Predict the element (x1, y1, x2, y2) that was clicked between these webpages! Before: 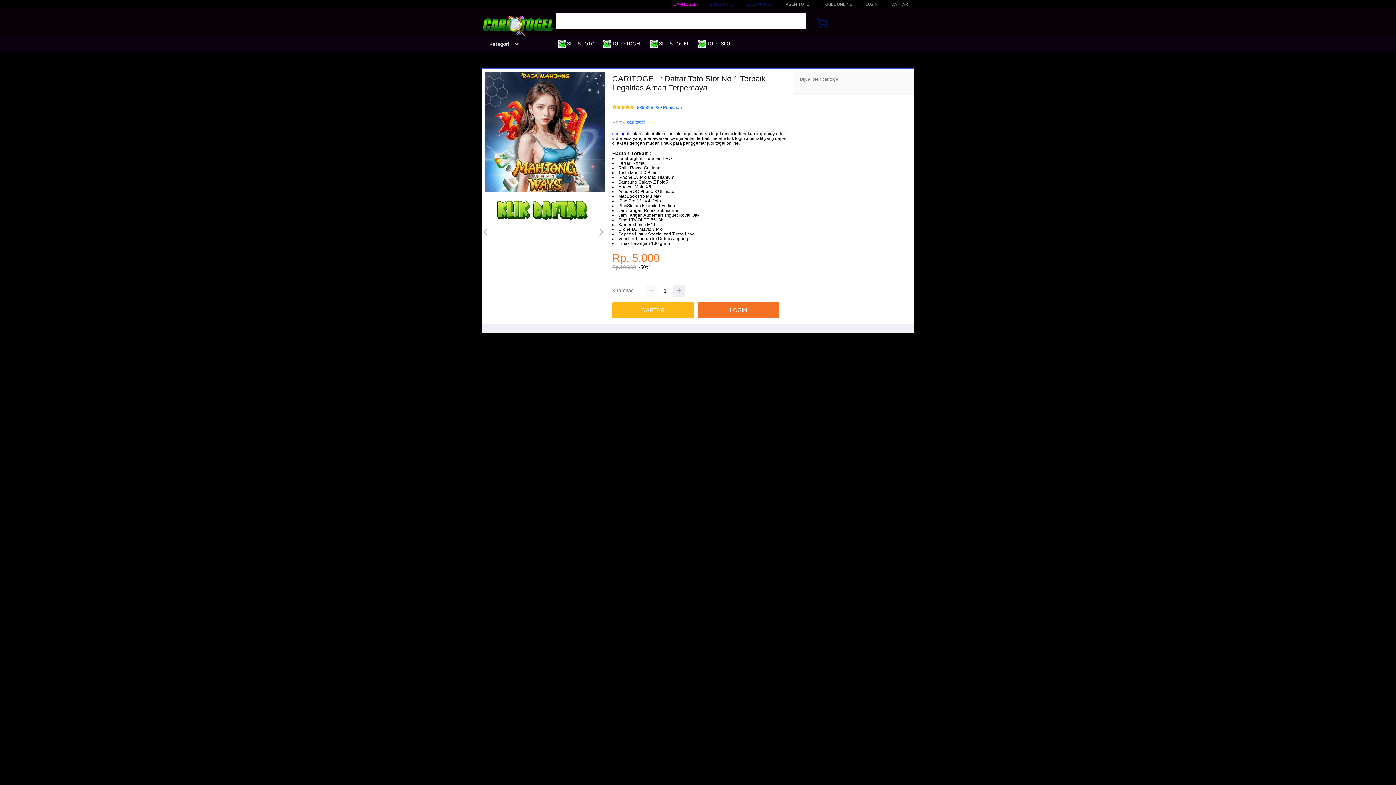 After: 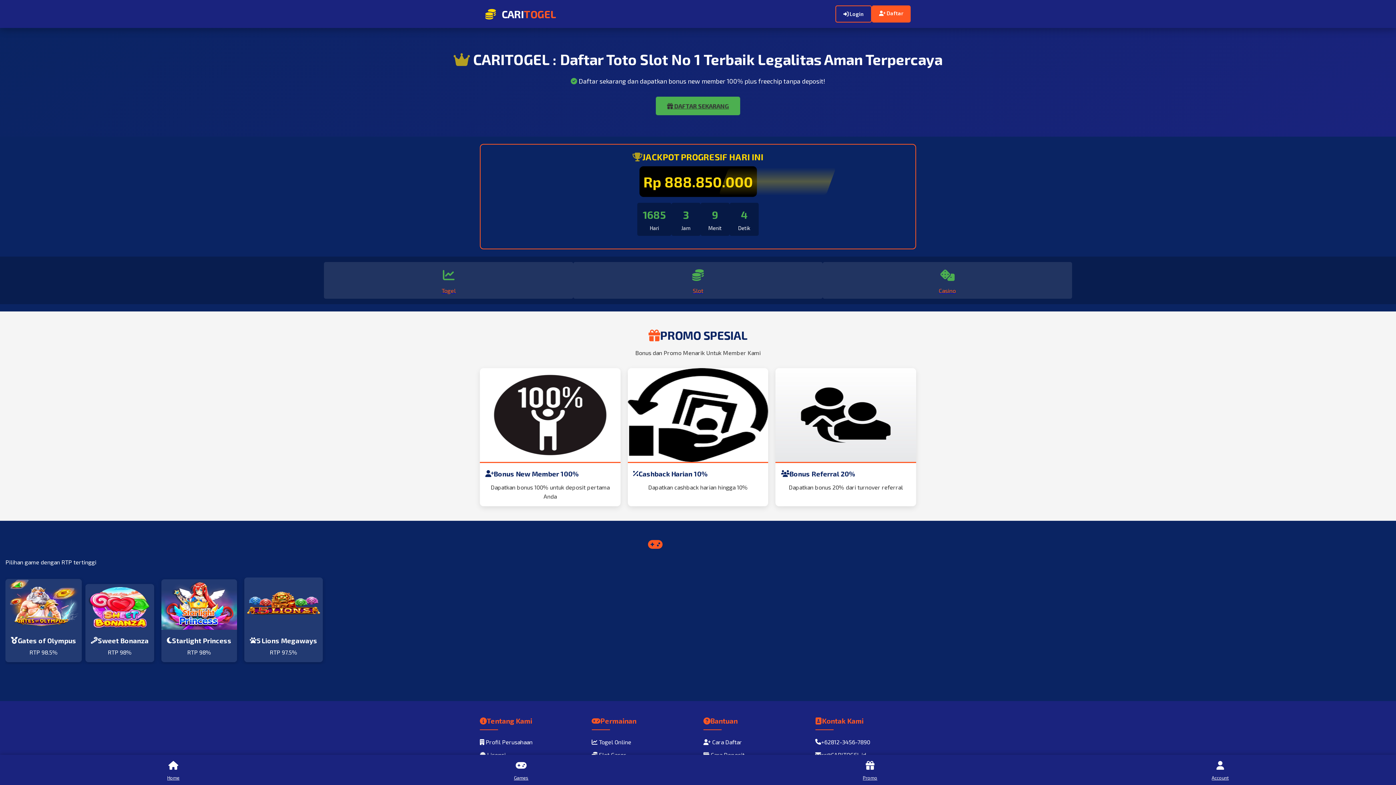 Action: label:  SITUS TOGEL bbox: (650, 36, 693, 50)